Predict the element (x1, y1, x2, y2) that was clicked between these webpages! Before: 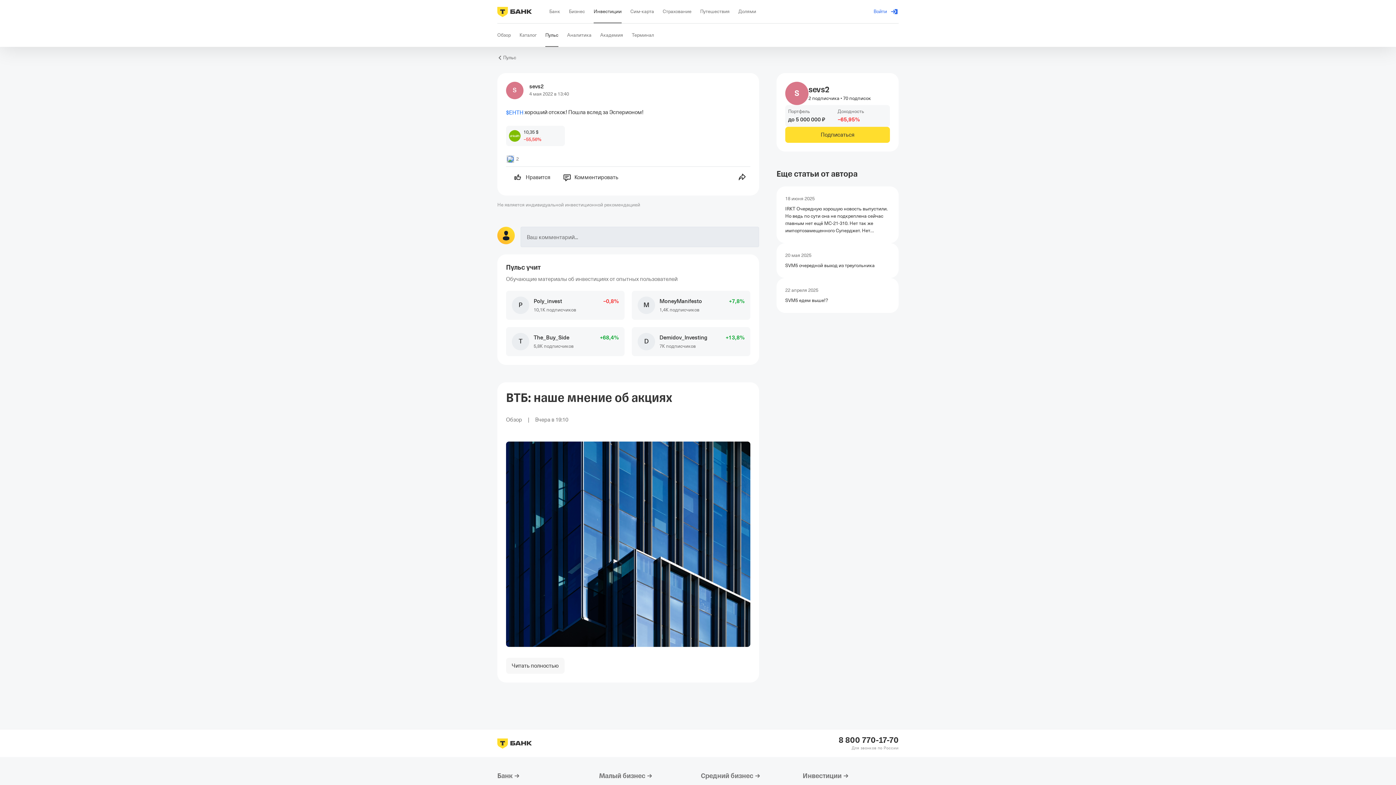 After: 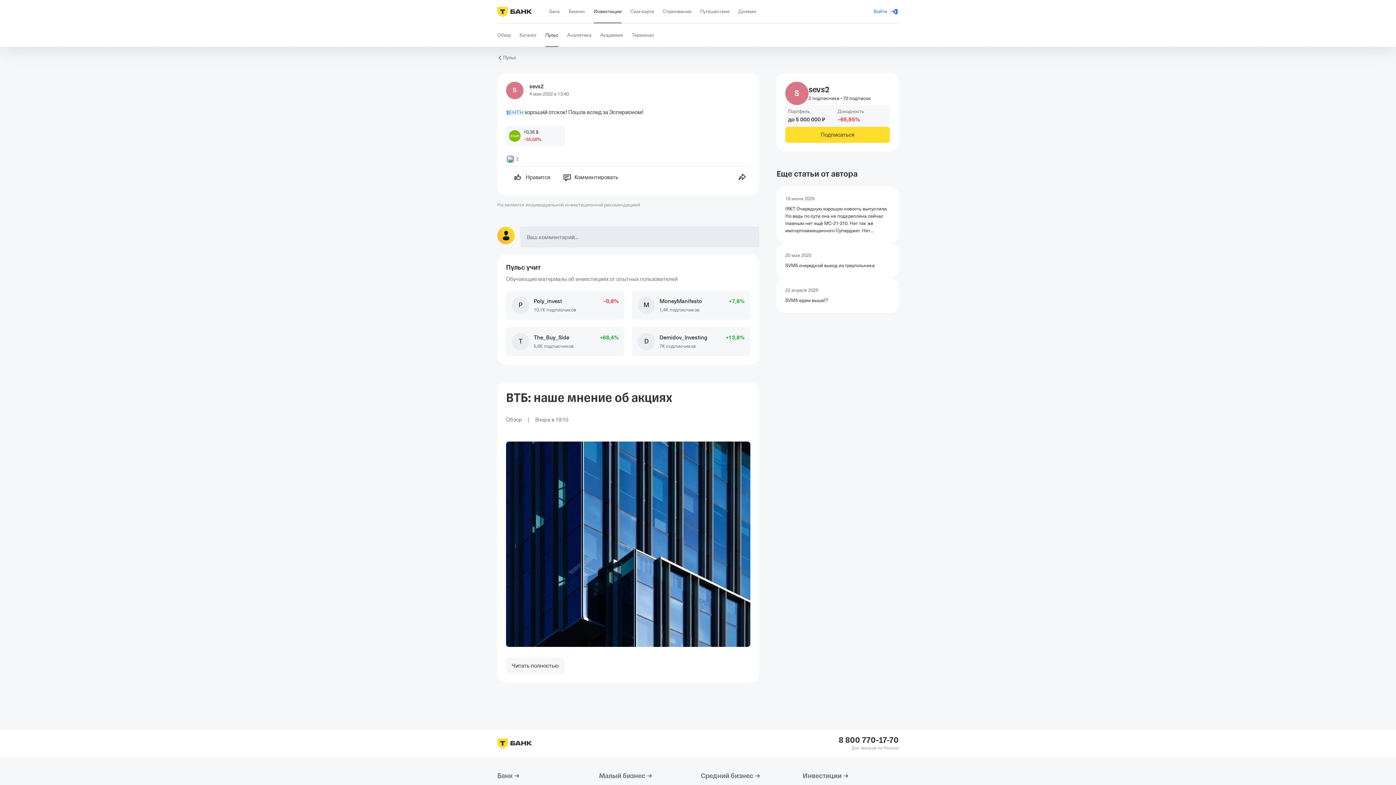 Action: label: 8 800 770-17-70 bbox: (838, 735, 898, 745)